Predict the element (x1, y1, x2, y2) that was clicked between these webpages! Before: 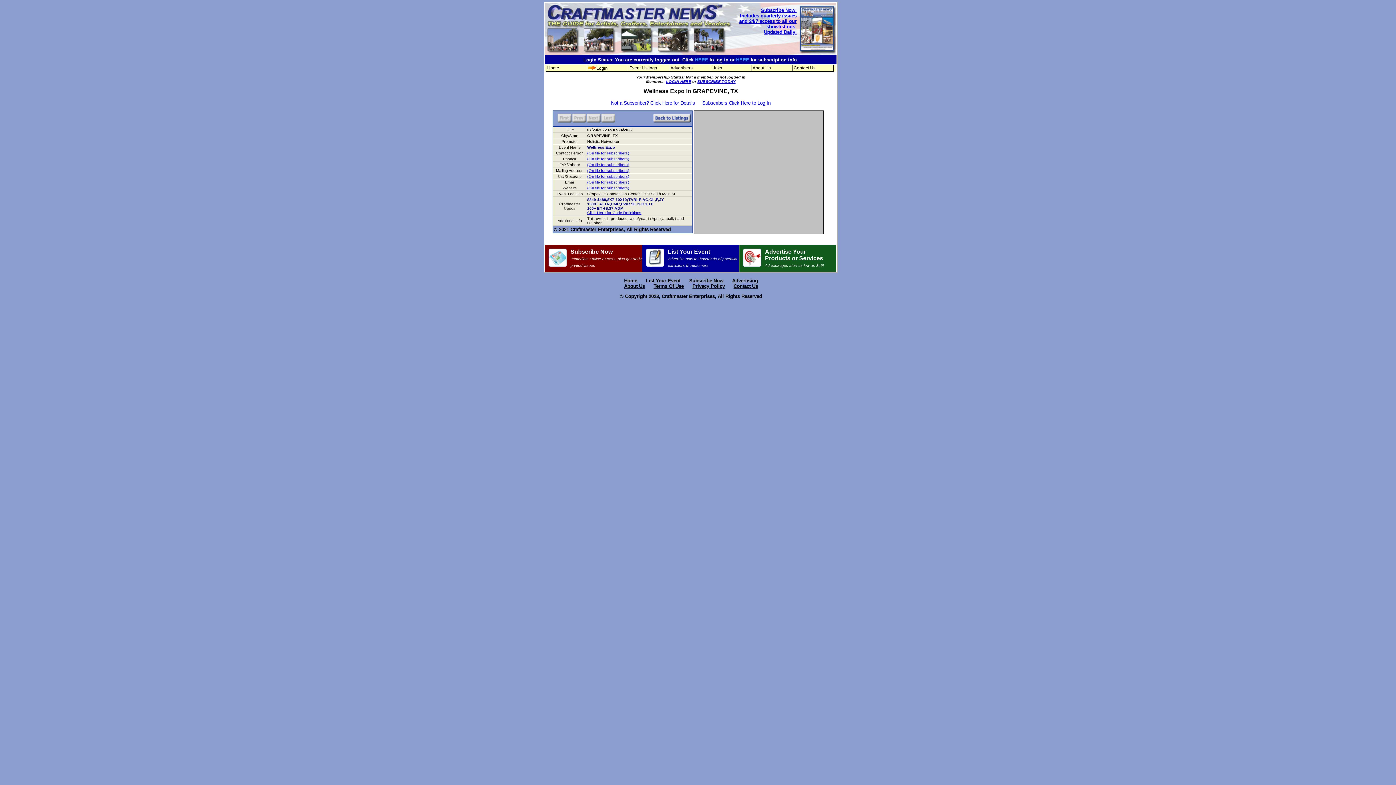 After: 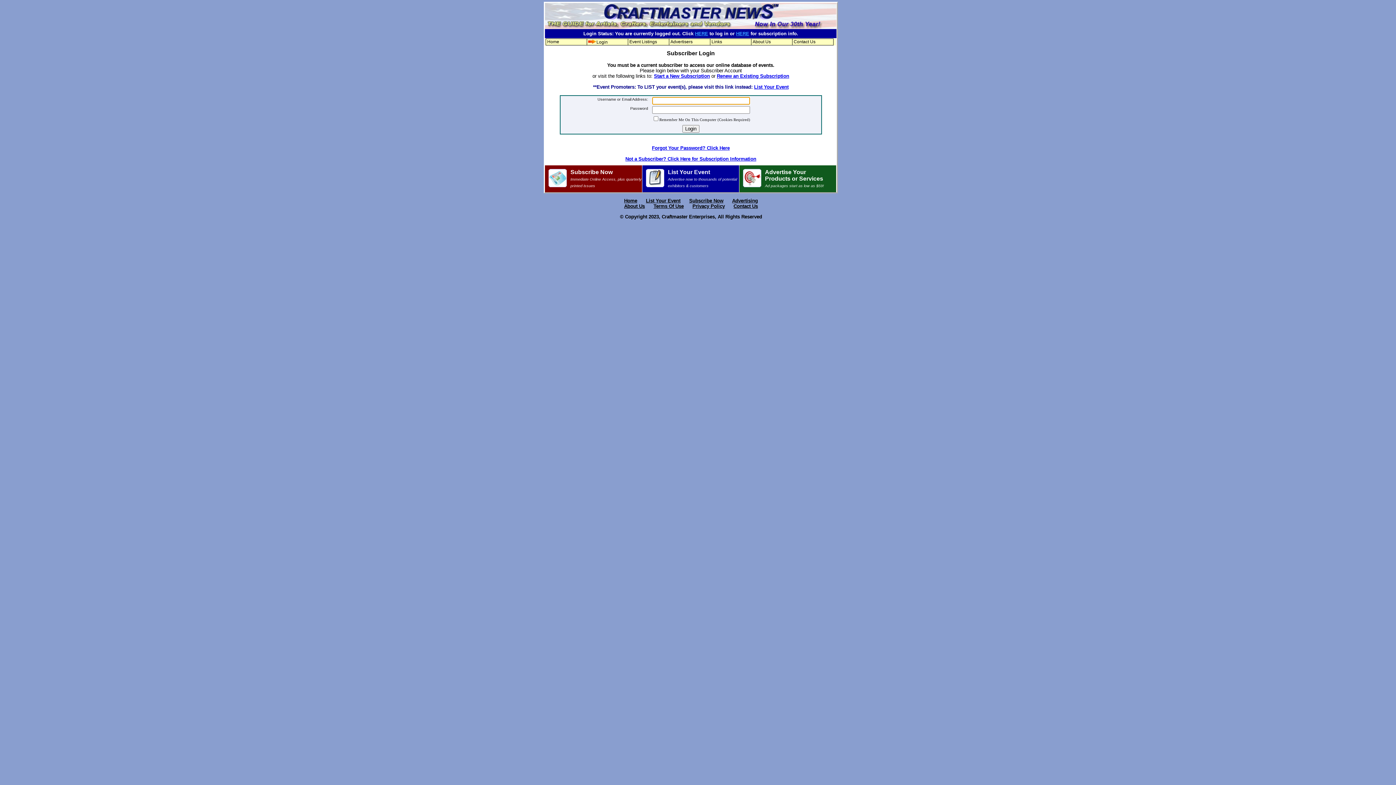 Action: label: Subscribers Click Here to Log In bbox: (702, 100, 770, 105)